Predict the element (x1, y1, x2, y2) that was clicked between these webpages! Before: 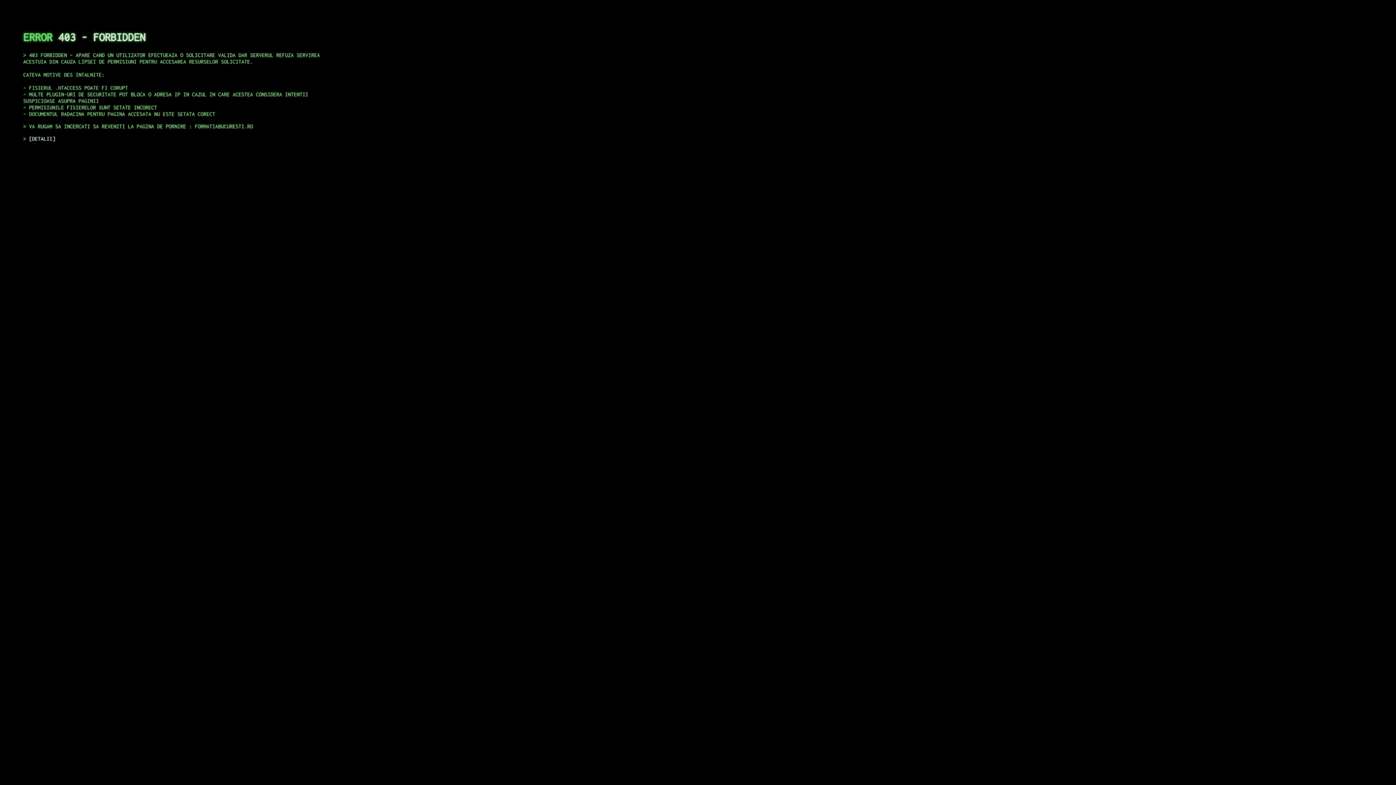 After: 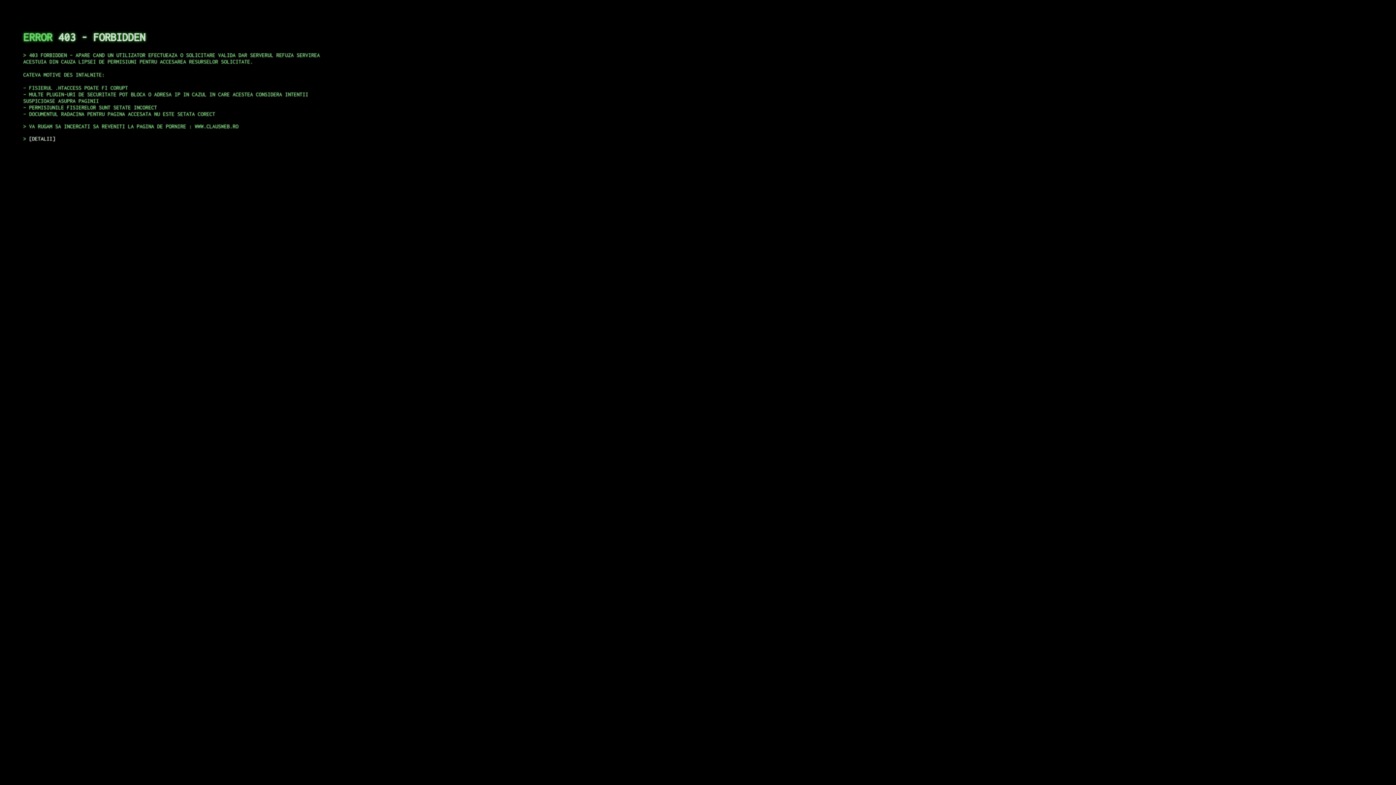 Action: bbox: (29, 135, 55, 141) label: DETALII